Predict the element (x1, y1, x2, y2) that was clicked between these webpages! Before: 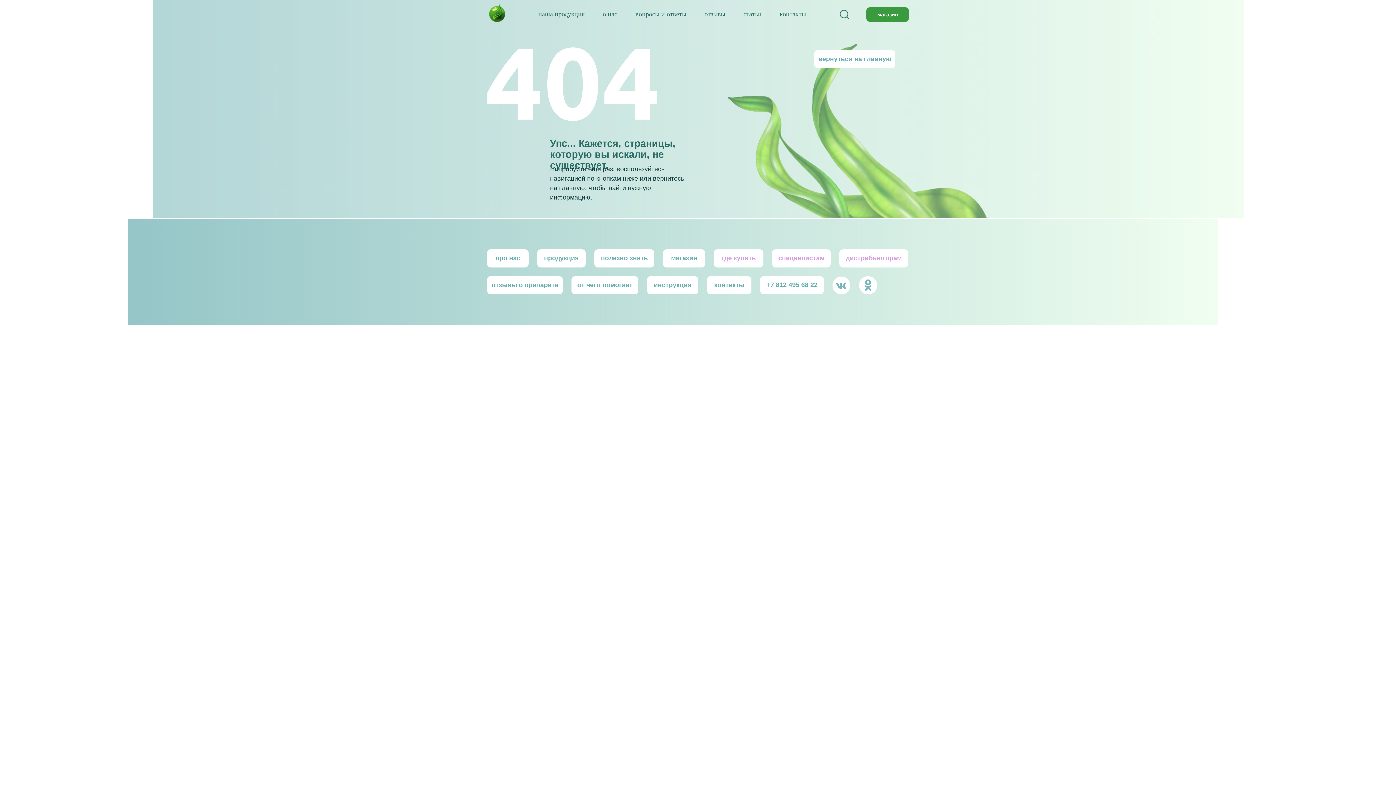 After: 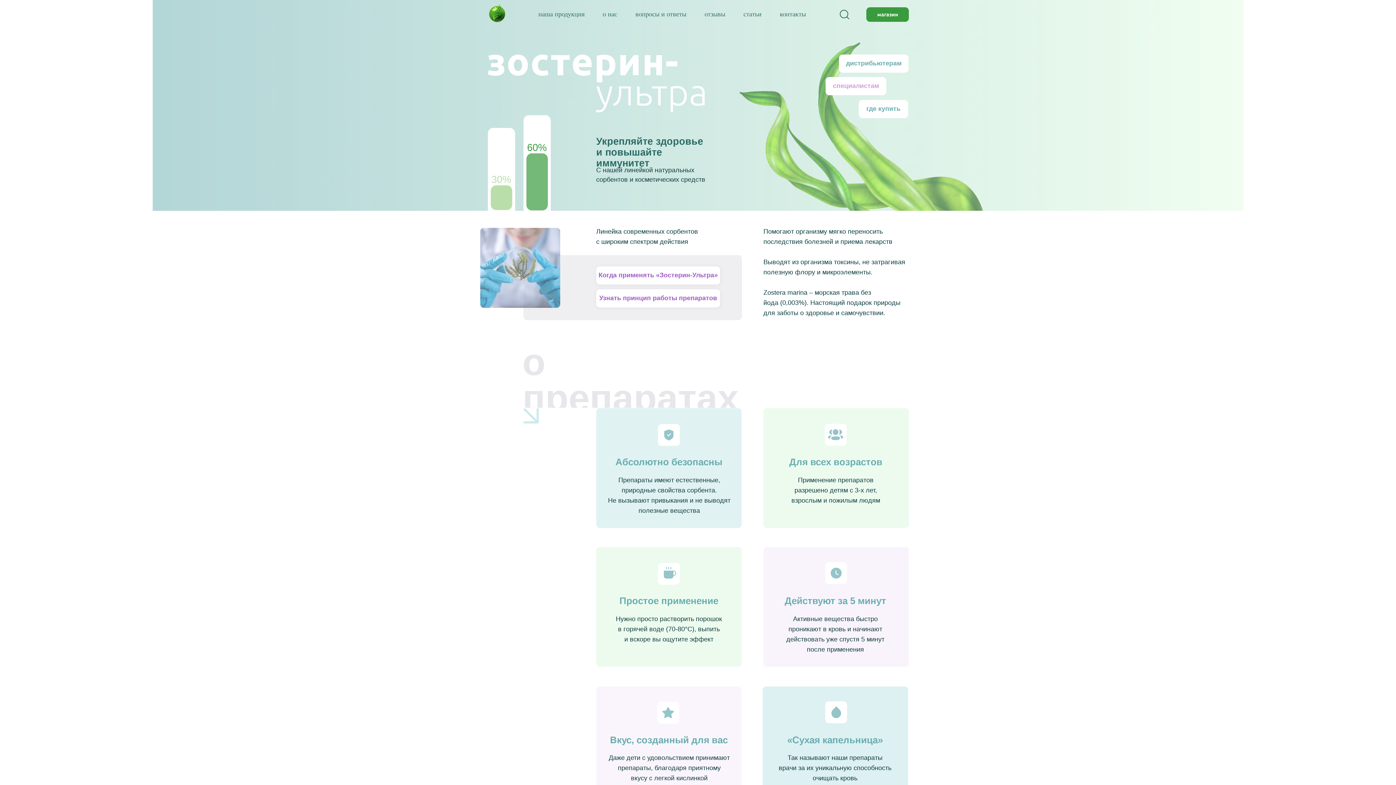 Action: bbox: (487, 4, 518, 23)